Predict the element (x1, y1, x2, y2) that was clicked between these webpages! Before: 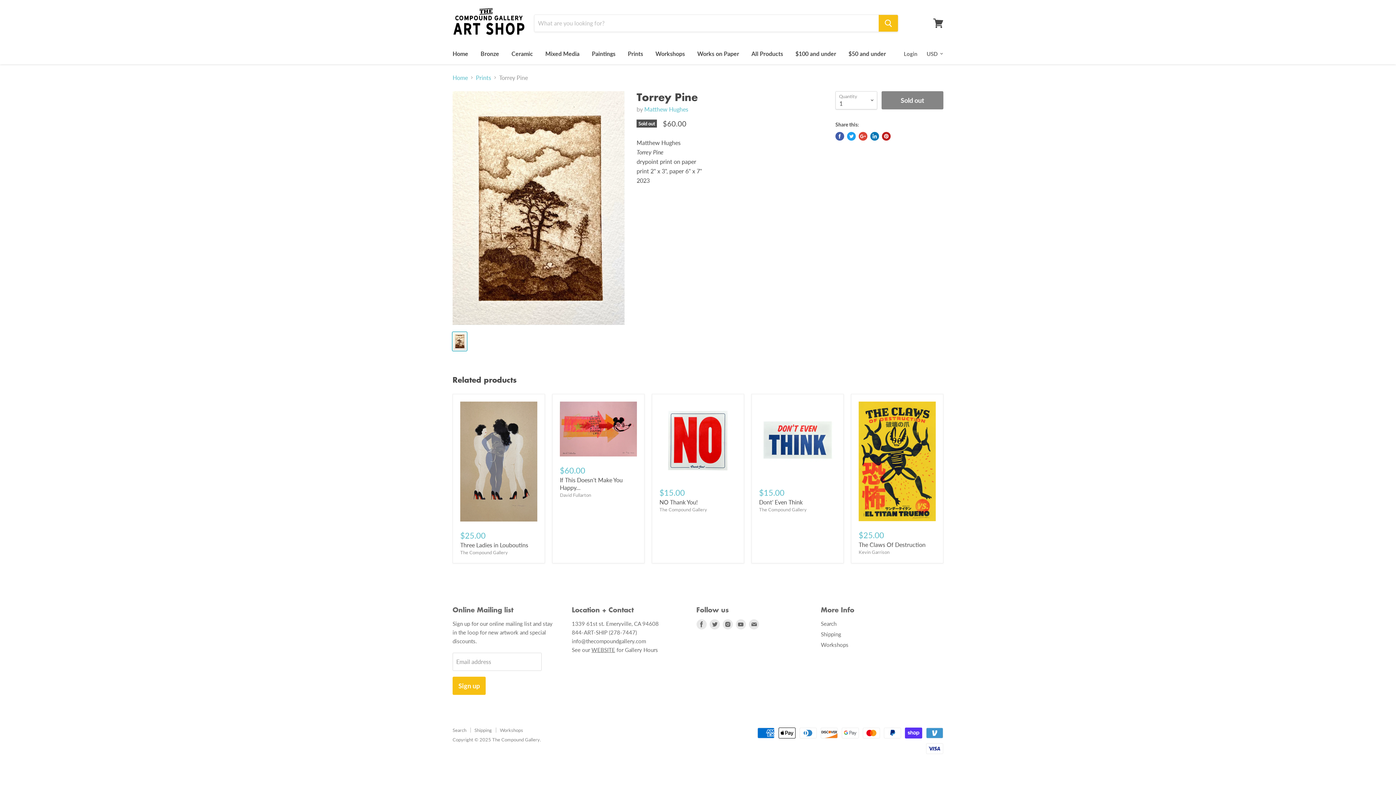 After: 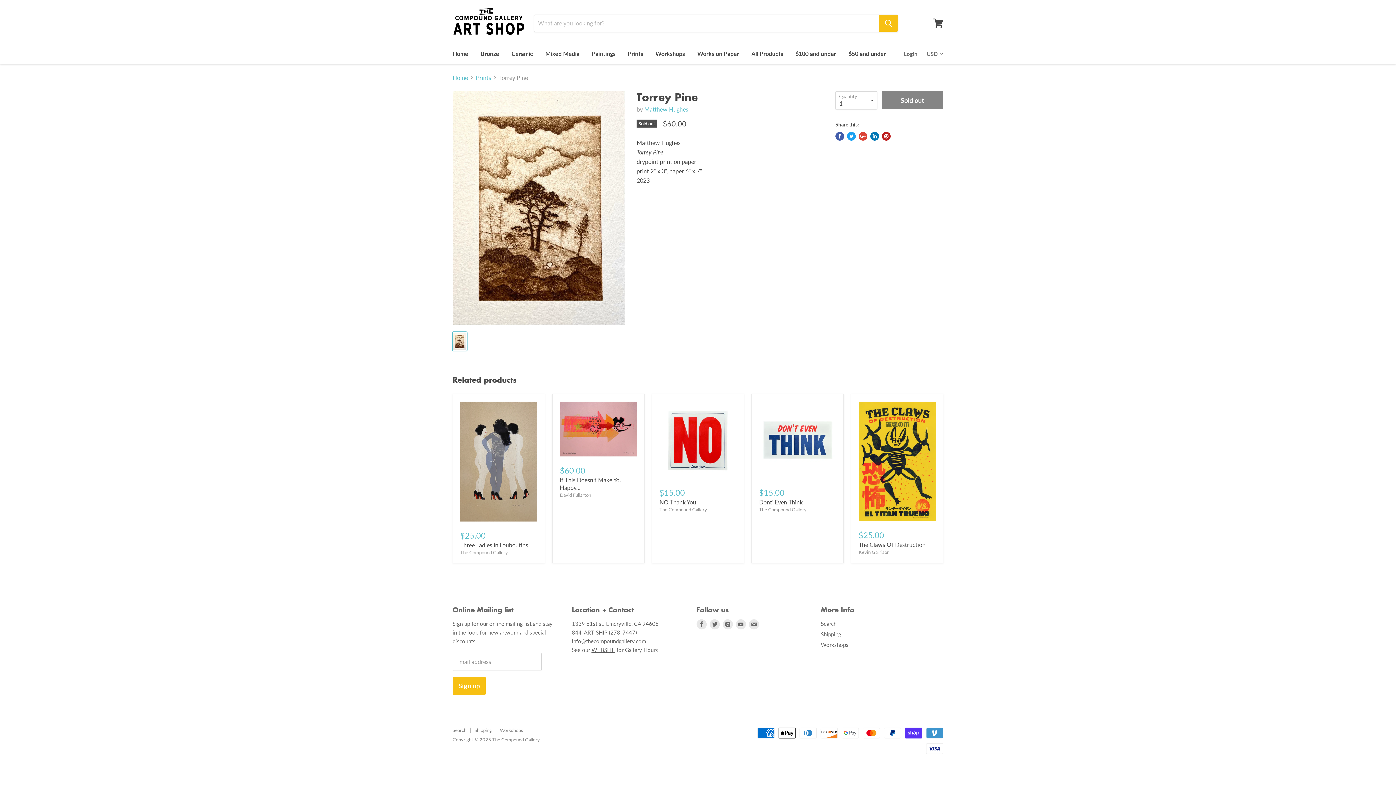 Action: bbox: (452, 332, 466, 350)